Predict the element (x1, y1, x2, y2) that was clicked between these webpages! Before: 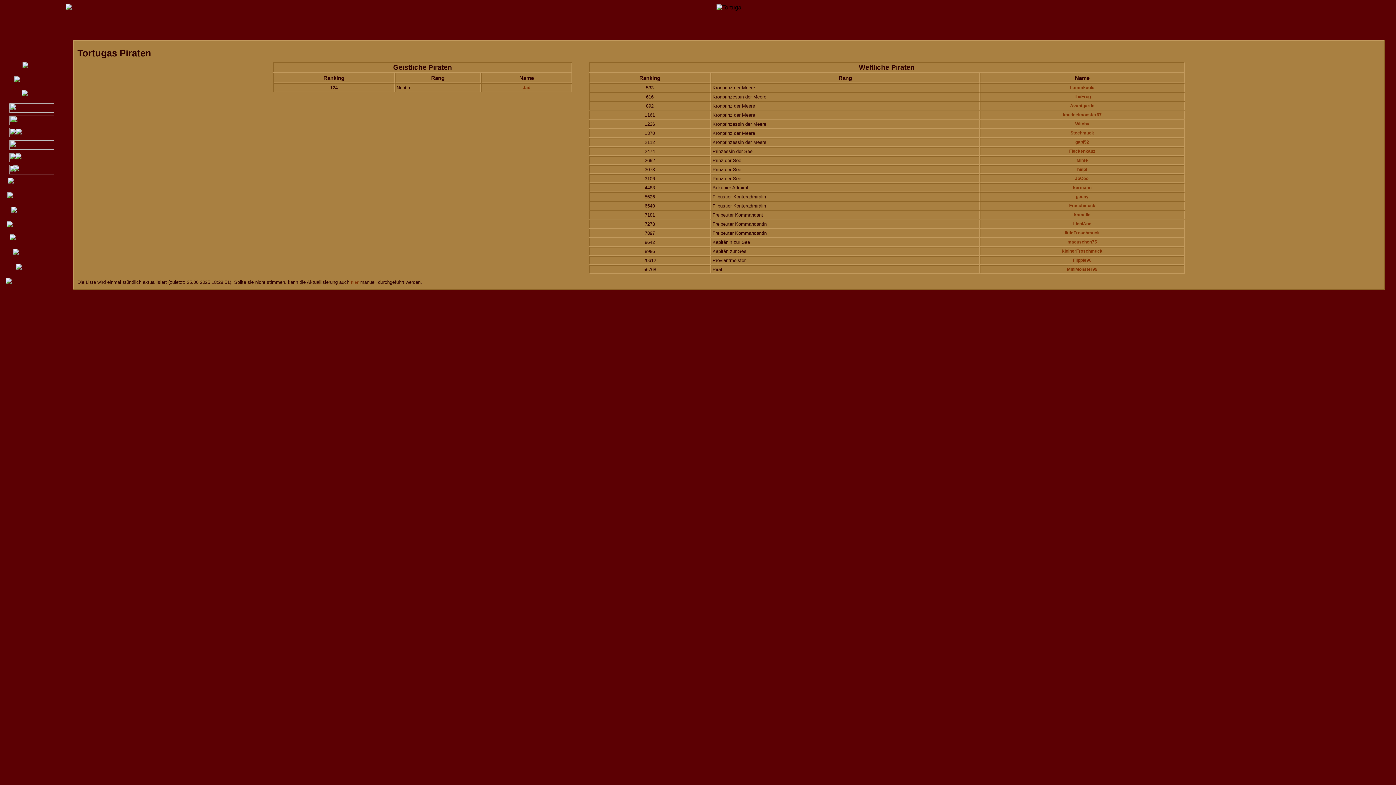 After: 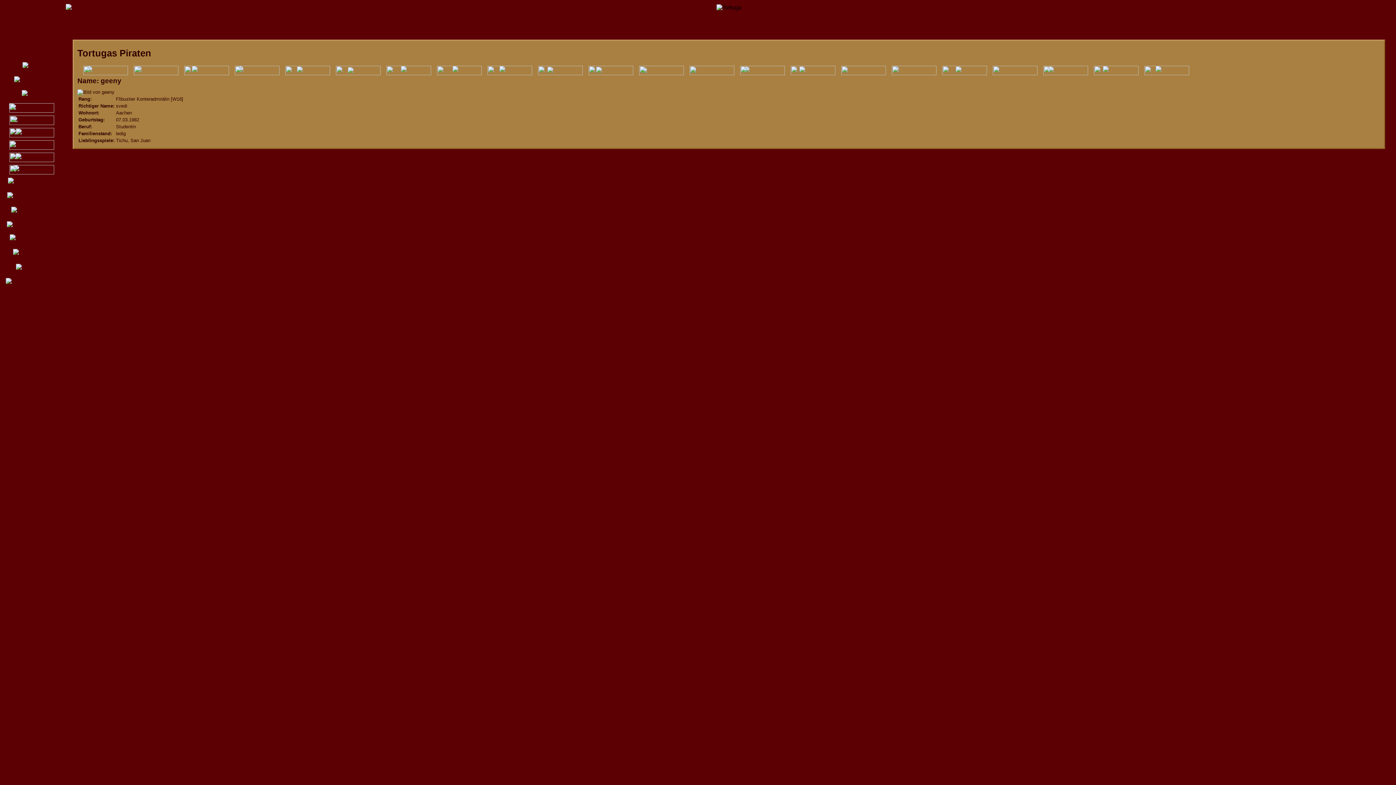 Action: label: geeny bbox: (1076, 194, 1088, 199)